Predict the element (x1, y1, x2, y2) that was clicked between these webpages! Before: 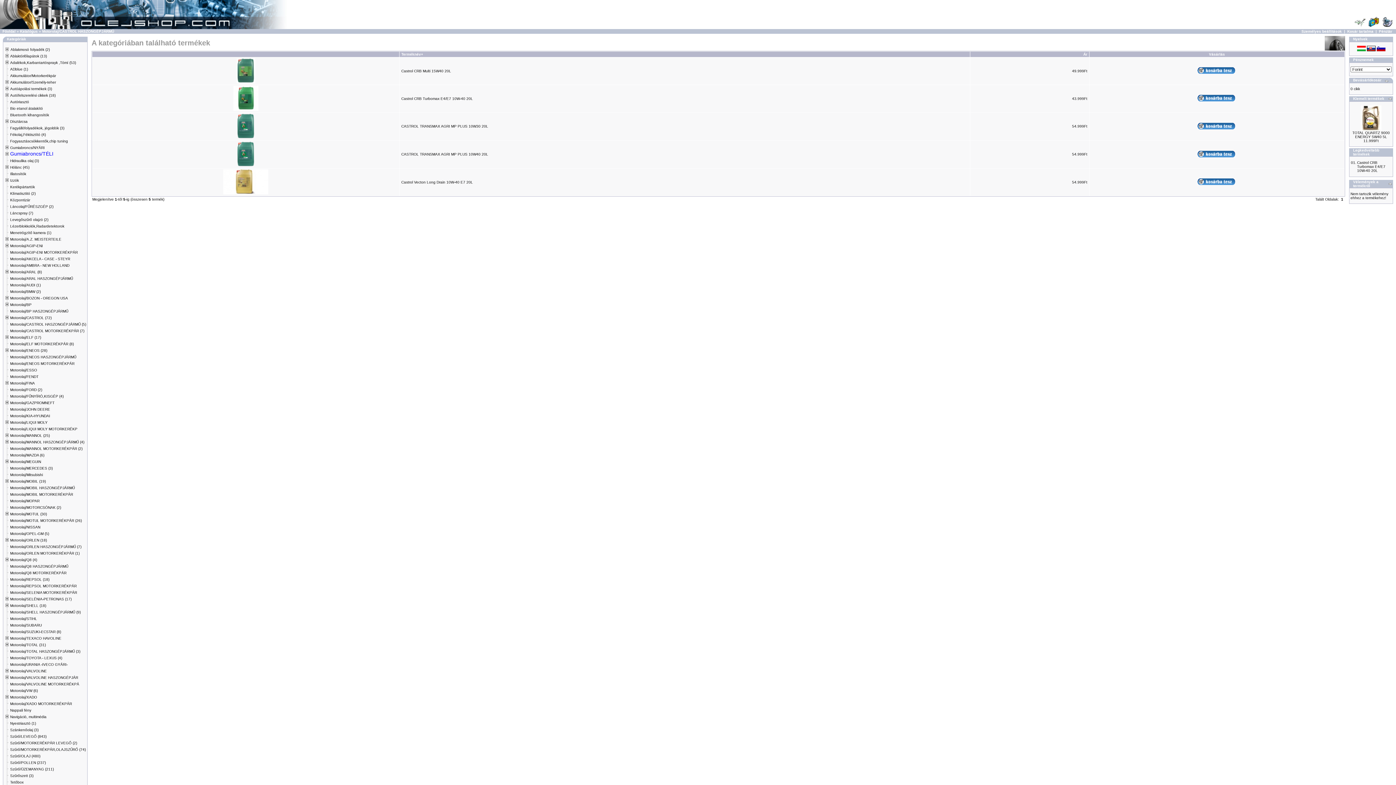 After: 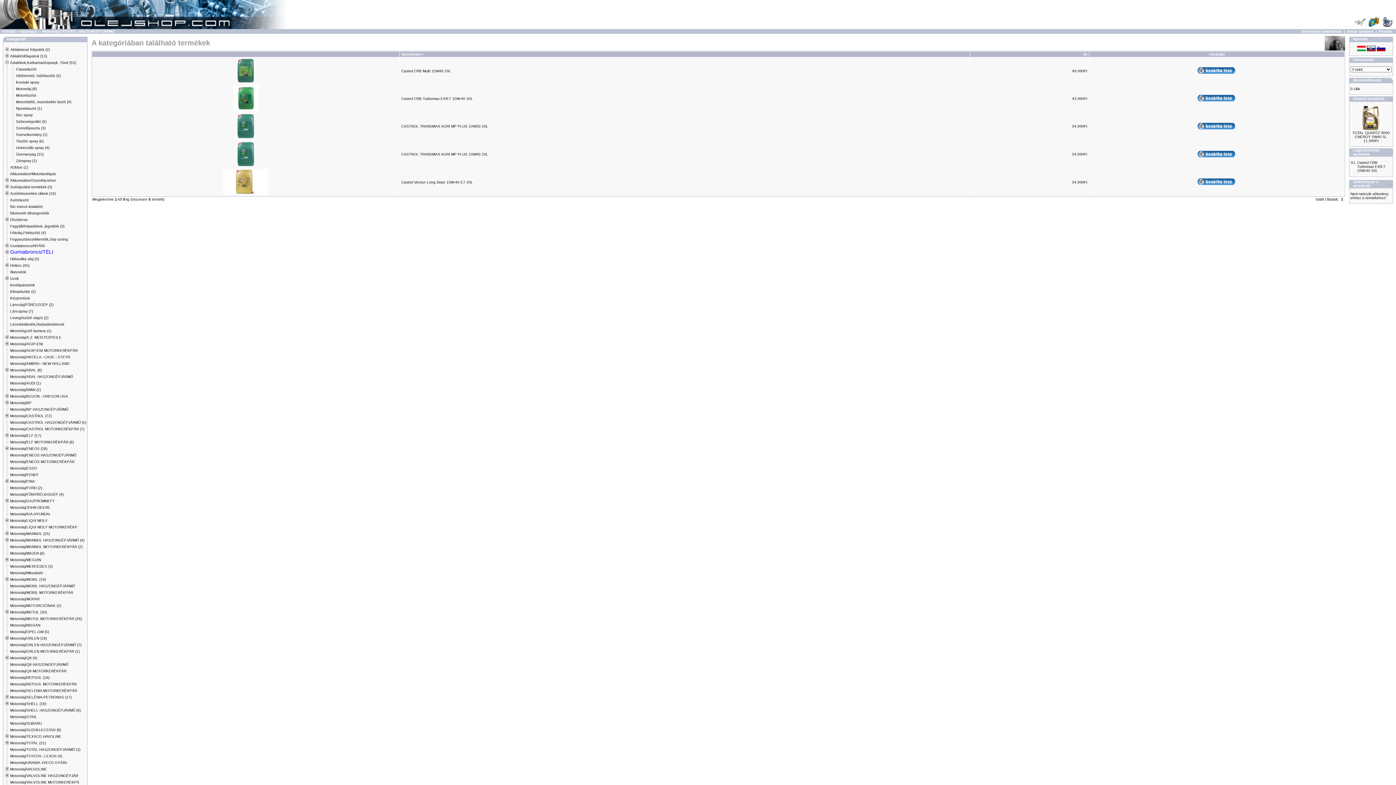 Action: bbox: (4, 58, 8, 65)